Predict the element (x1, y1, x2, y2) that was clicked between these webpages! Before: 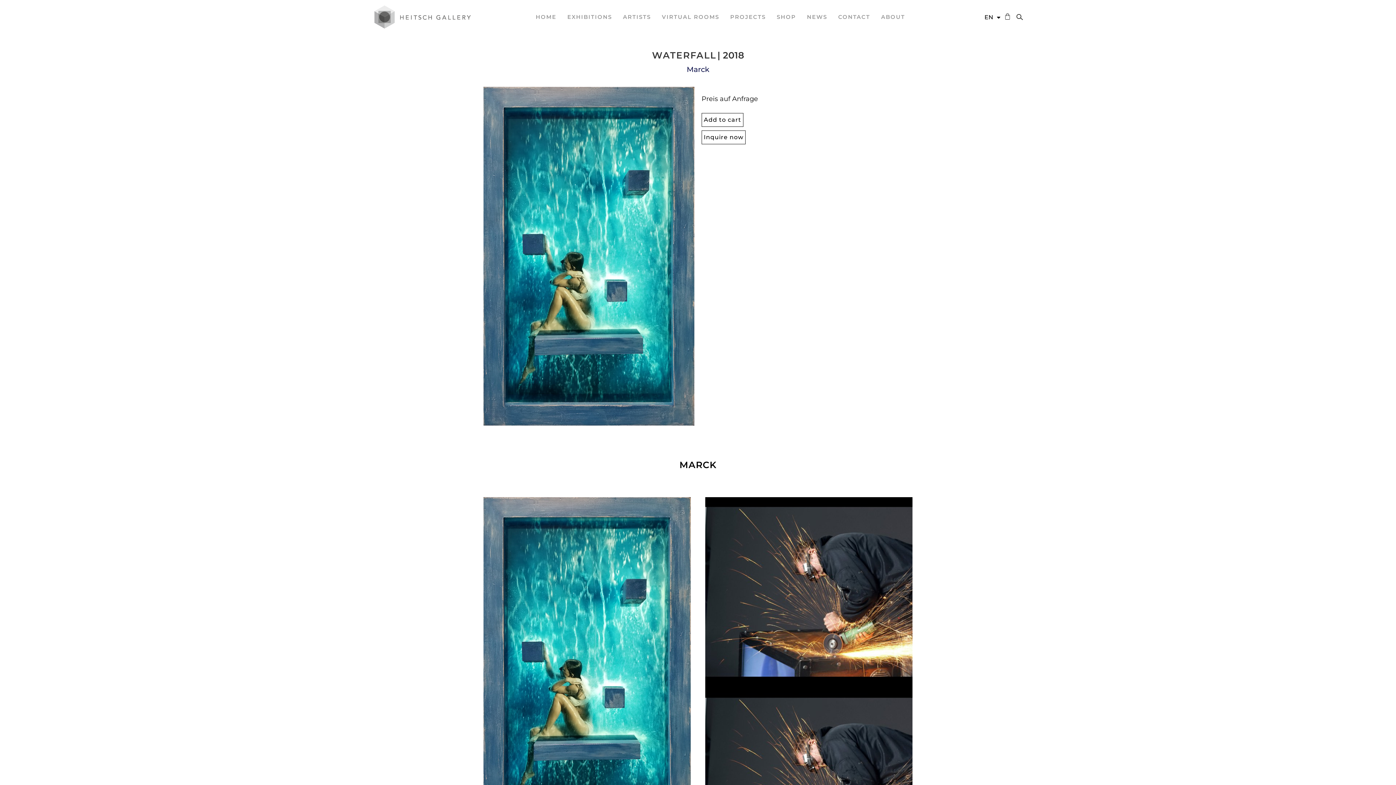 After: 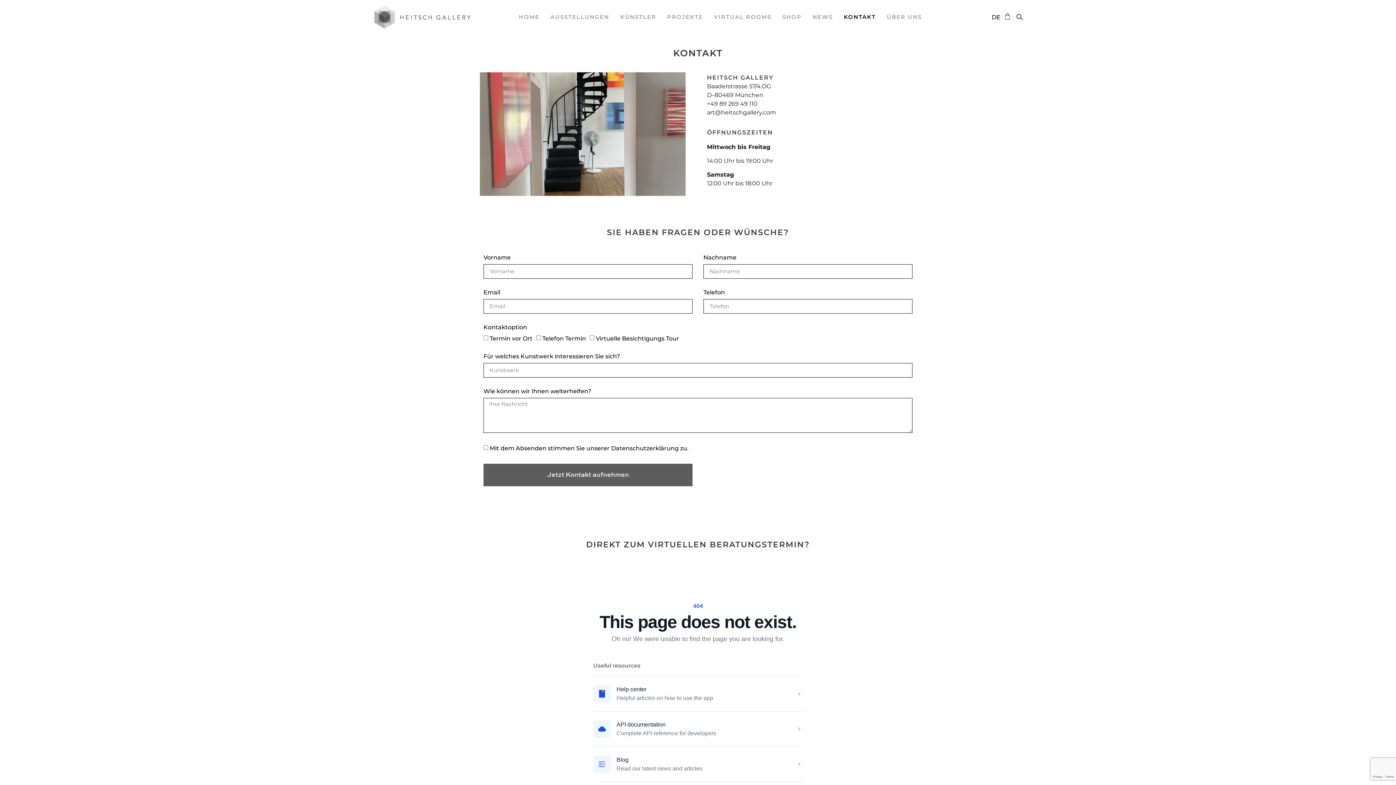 Action: bbox: (701, 130, 745, 144) label: Inquire now